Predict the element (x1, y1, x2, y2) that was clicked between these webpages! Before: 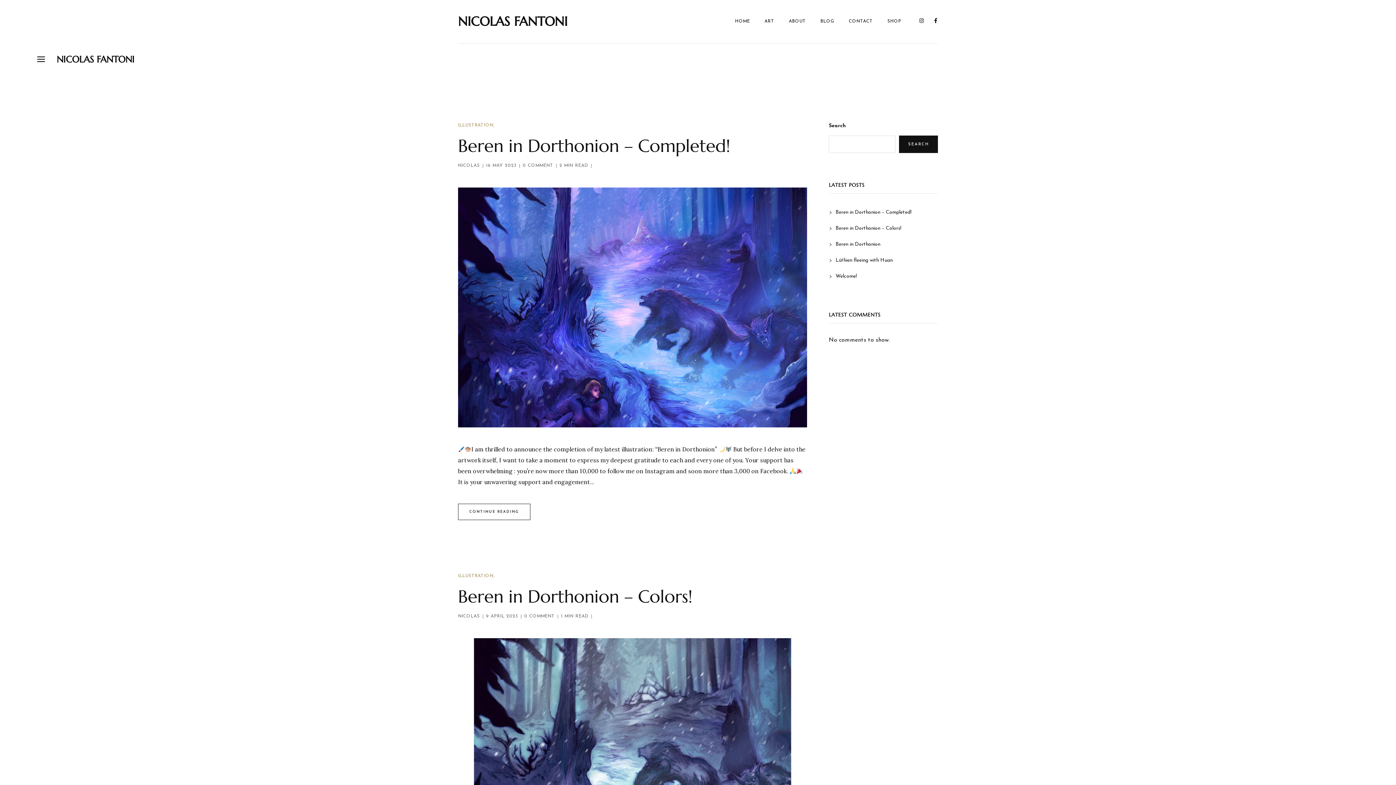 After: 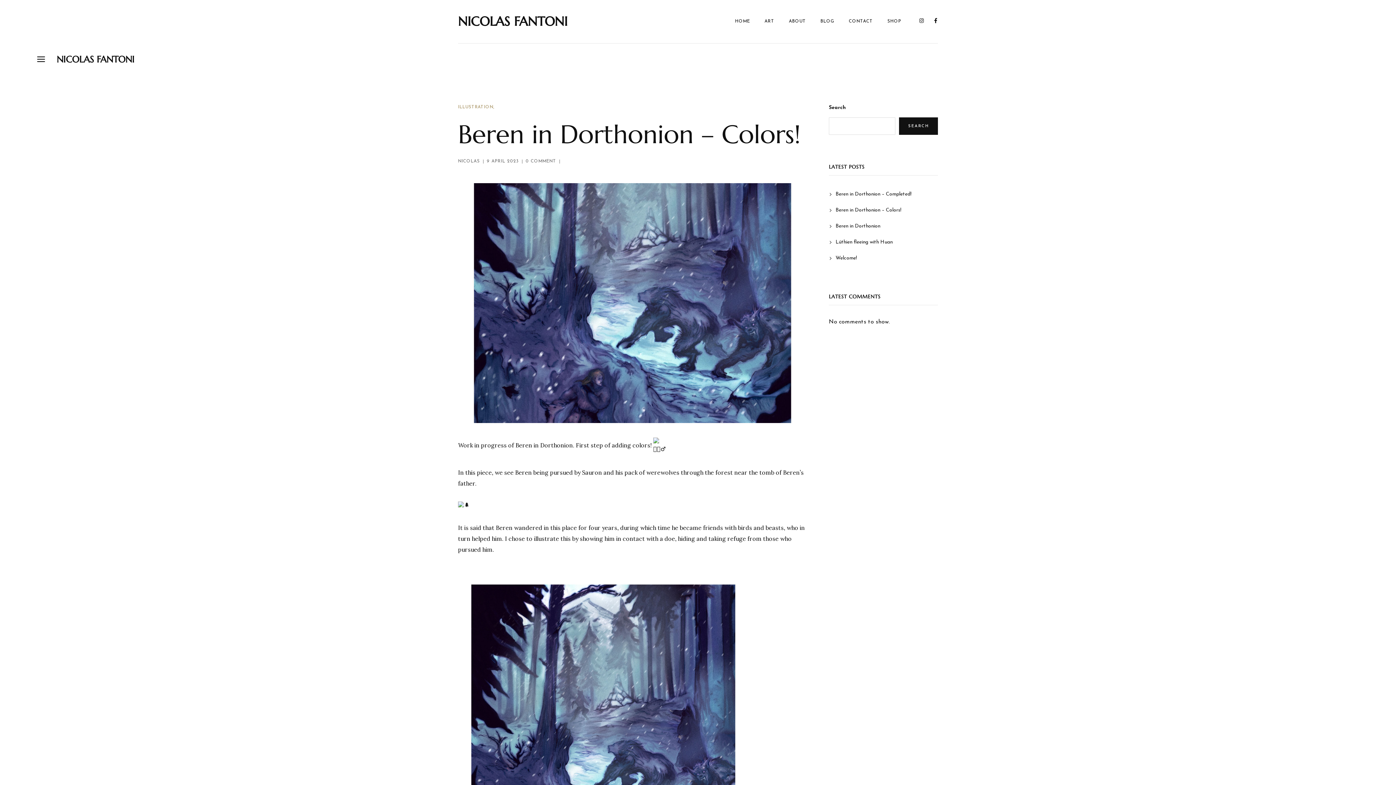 Action: bbox: (835, 222, 901, 234) label: Beren in Dorthonion – Colors!